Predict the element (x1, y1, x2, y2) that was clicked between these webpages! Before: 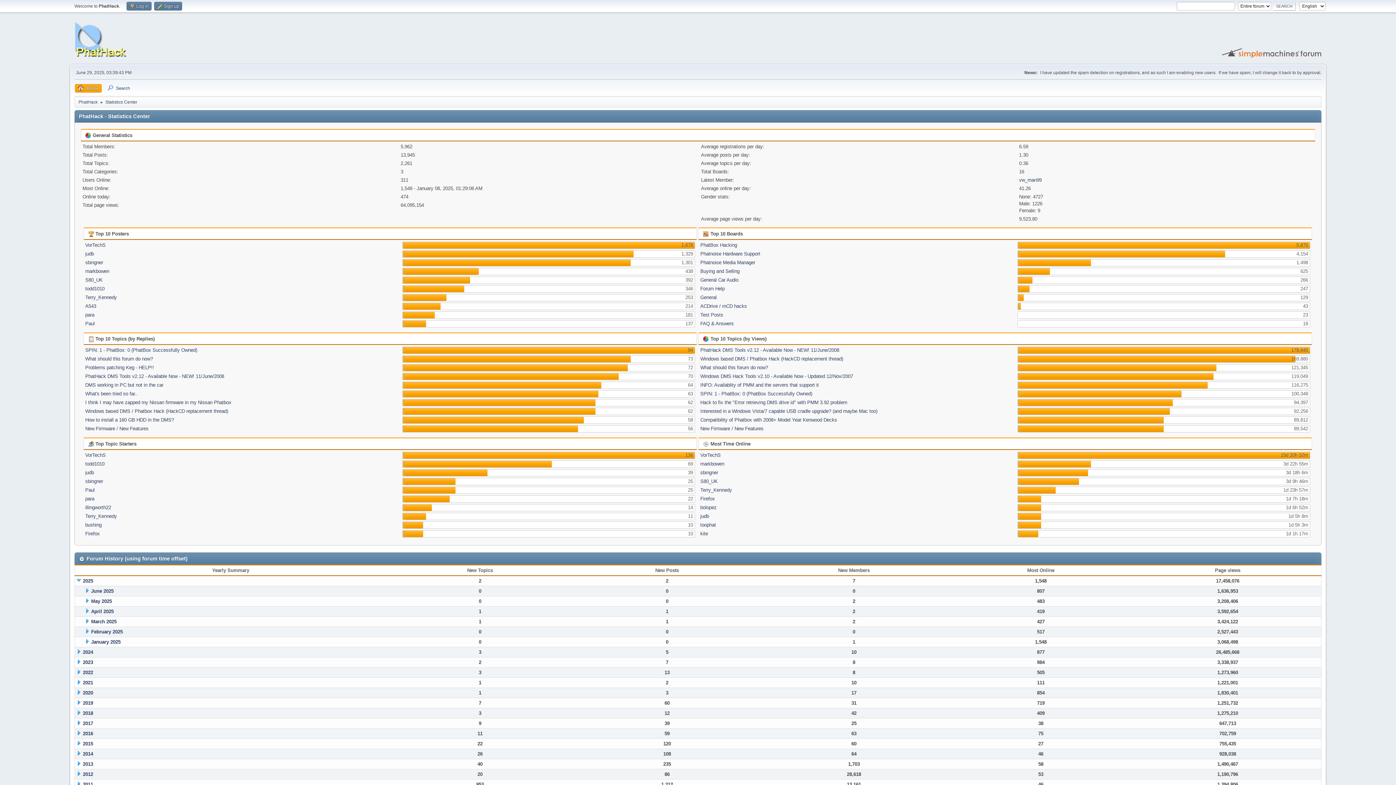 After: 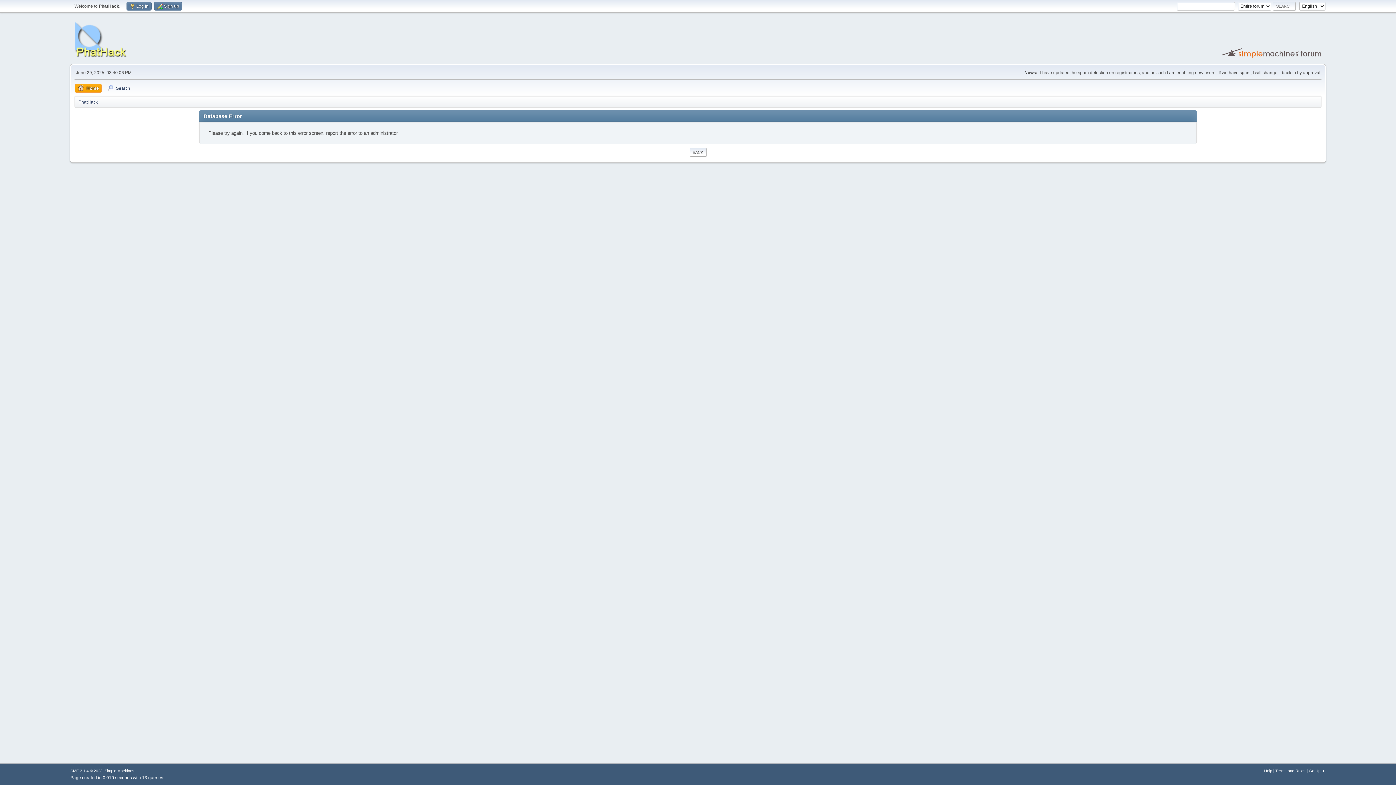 Action: label: PhatHack bbox: (78, 95, 97, 106)